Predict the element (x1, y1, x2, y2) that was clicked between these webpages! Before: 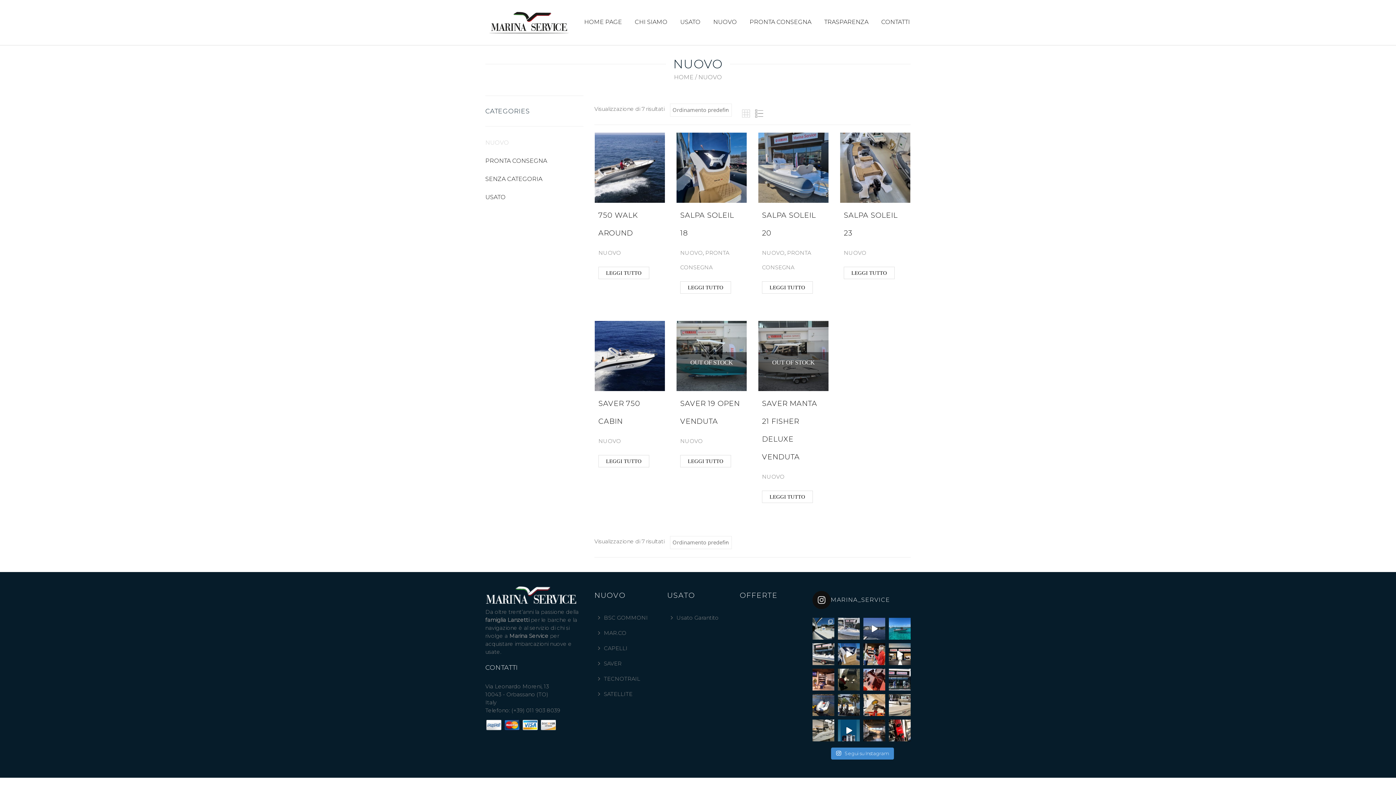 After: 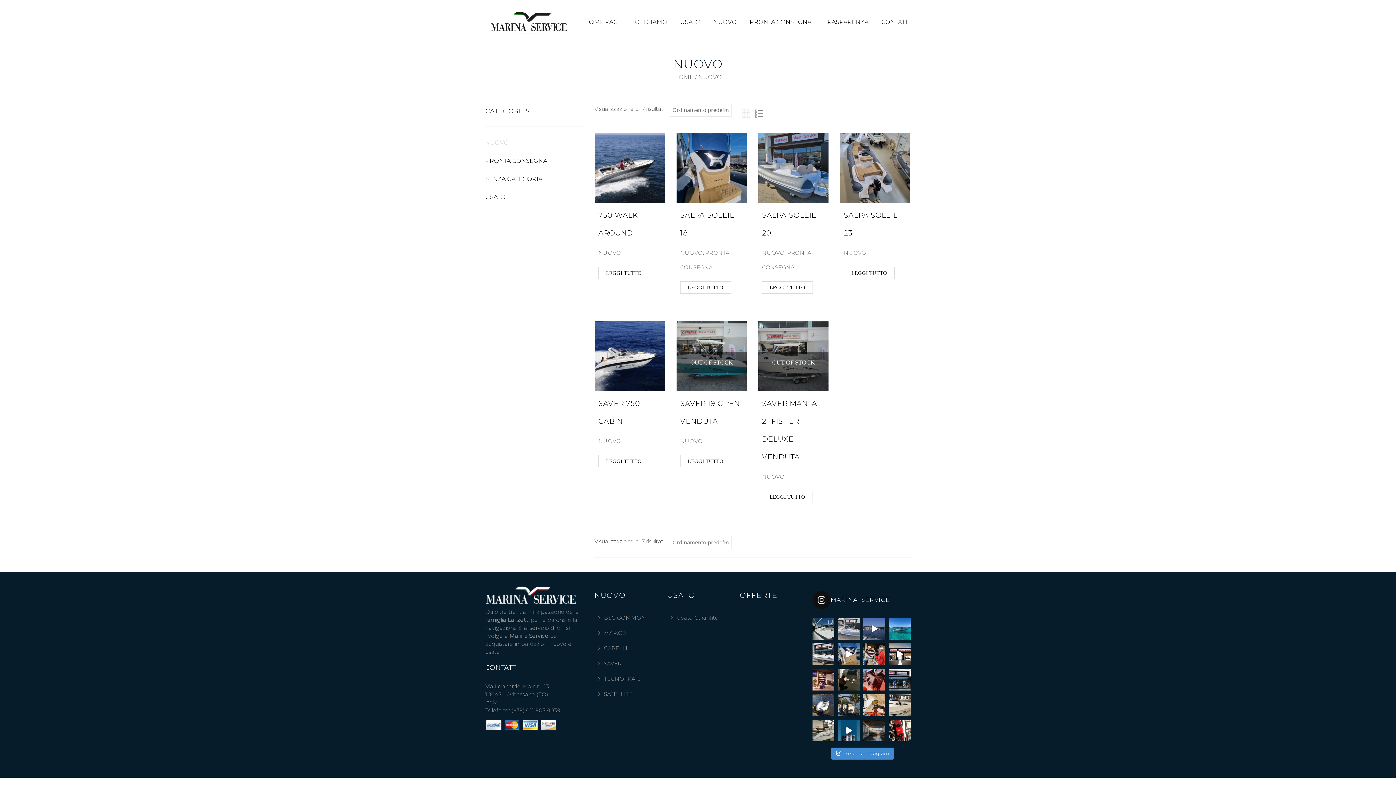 Action: label: Il sole bacia i belli. Work in progress nella nos bbox: (863, 719, 885, 741)